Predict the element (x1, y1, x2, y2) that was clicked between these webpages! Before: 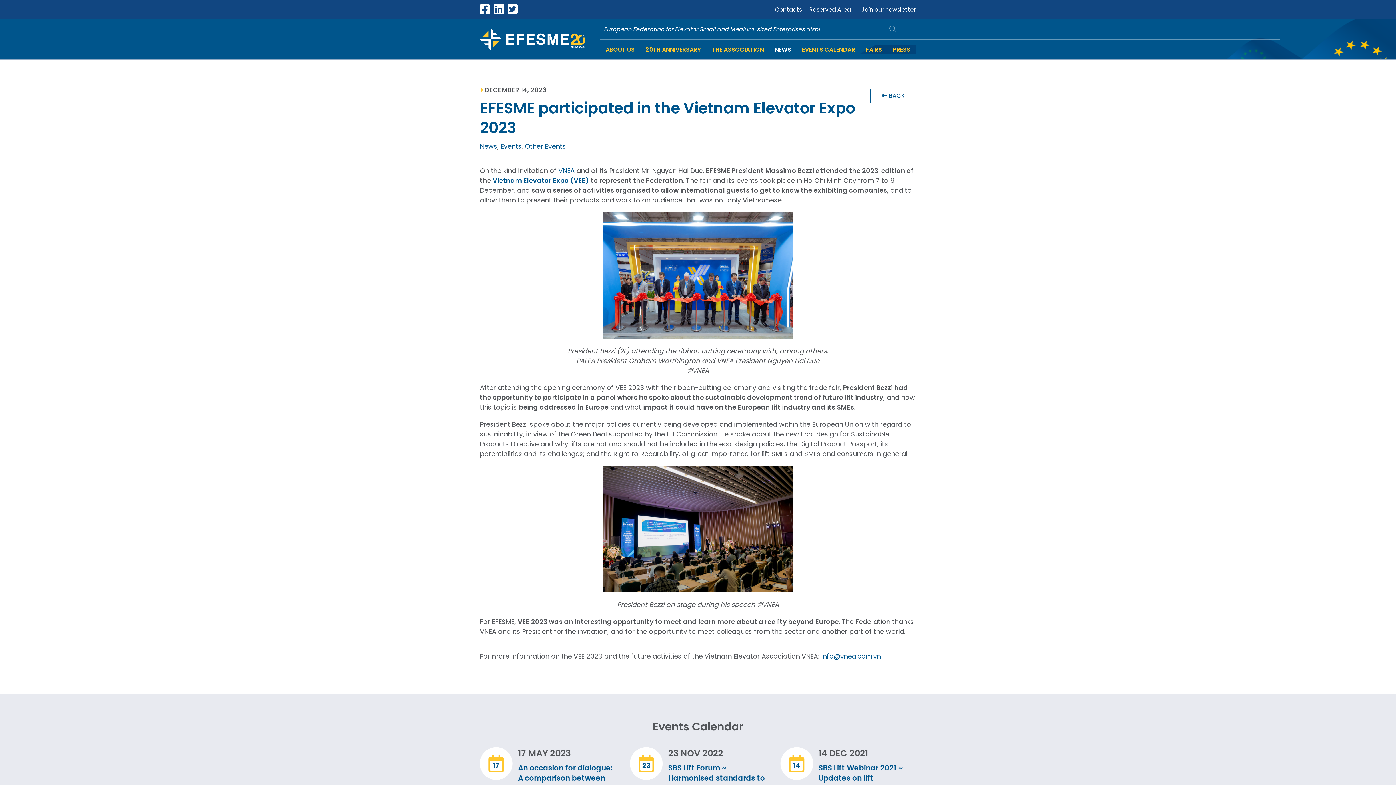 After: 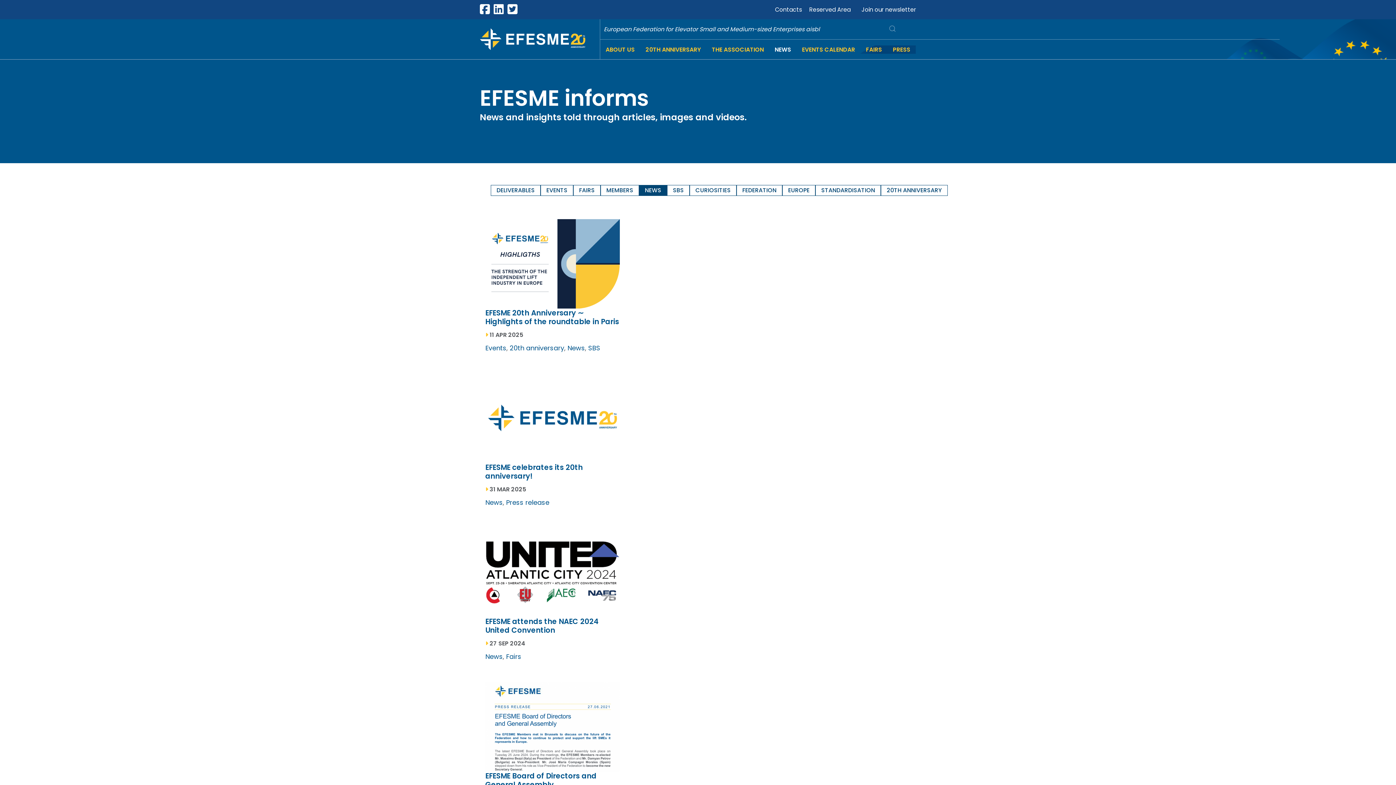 Action: label: News bbox: (480, 141, 497, 150)